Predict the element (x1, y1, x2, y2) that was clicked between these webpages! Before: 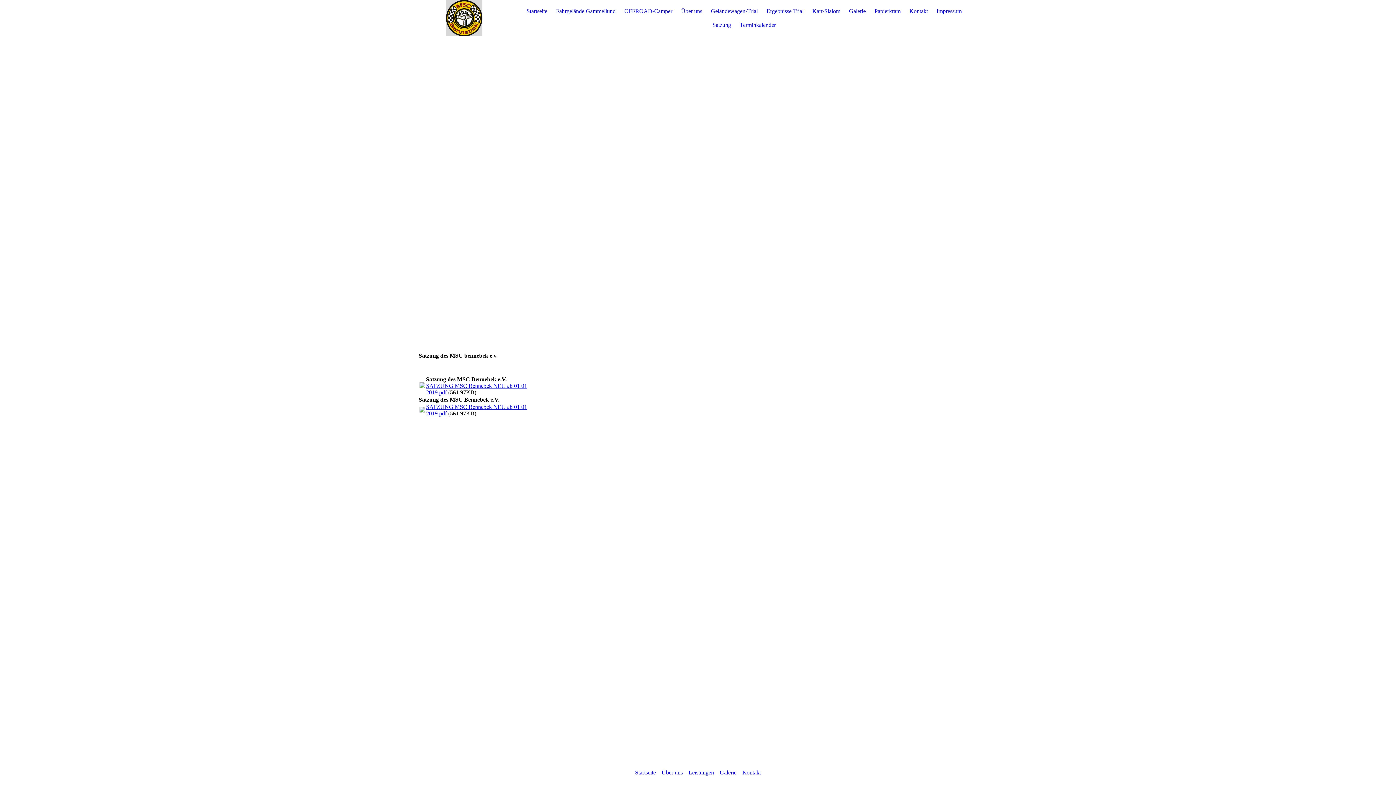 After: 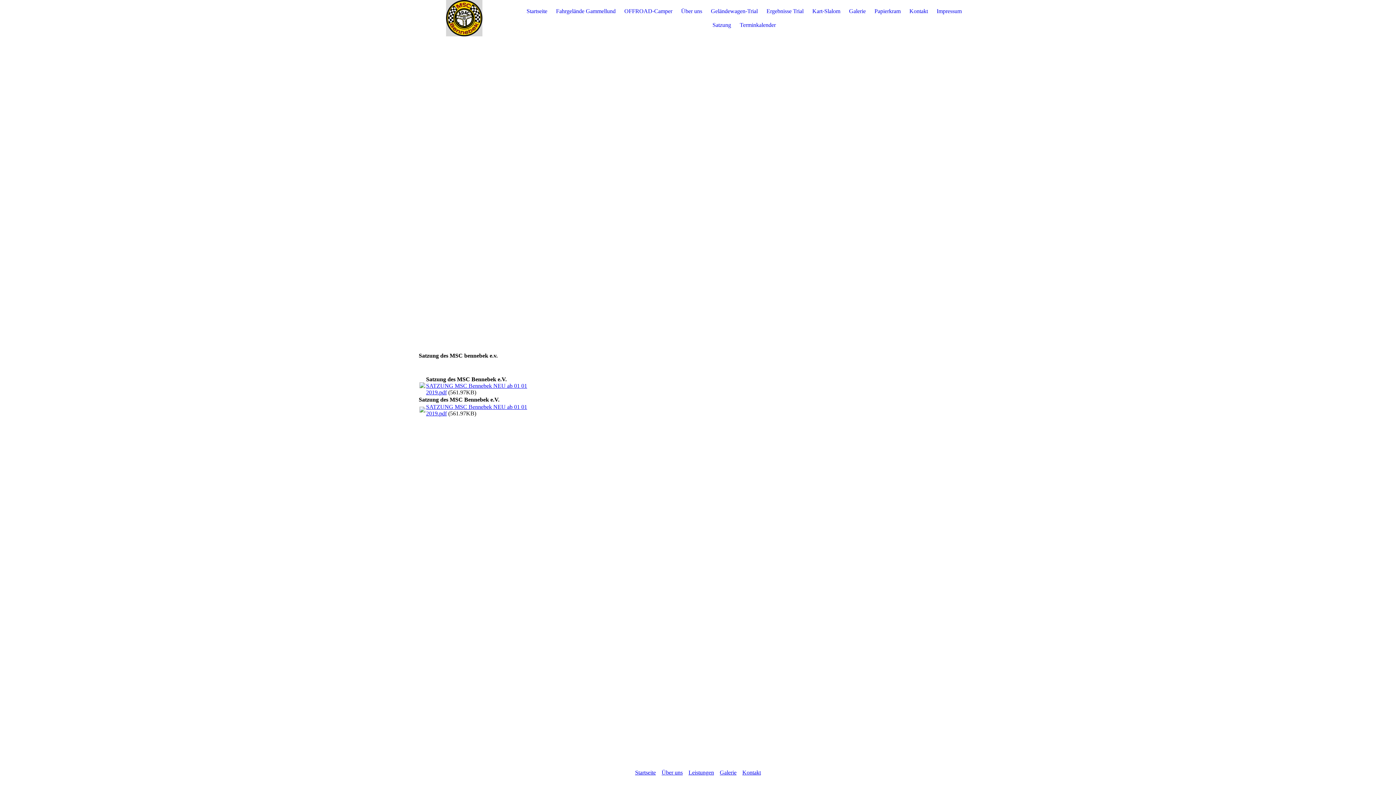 Action: bbox: (419, 383, 425, 389)